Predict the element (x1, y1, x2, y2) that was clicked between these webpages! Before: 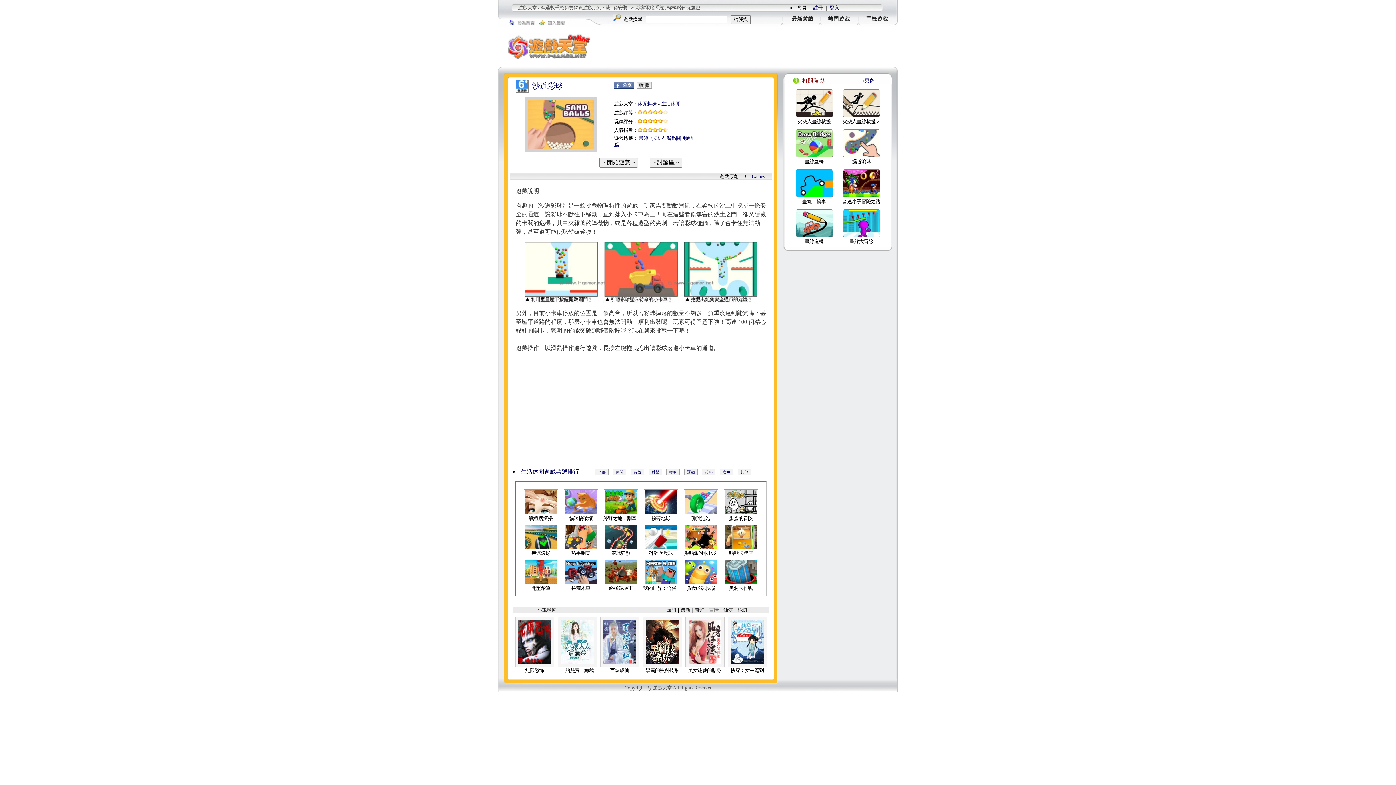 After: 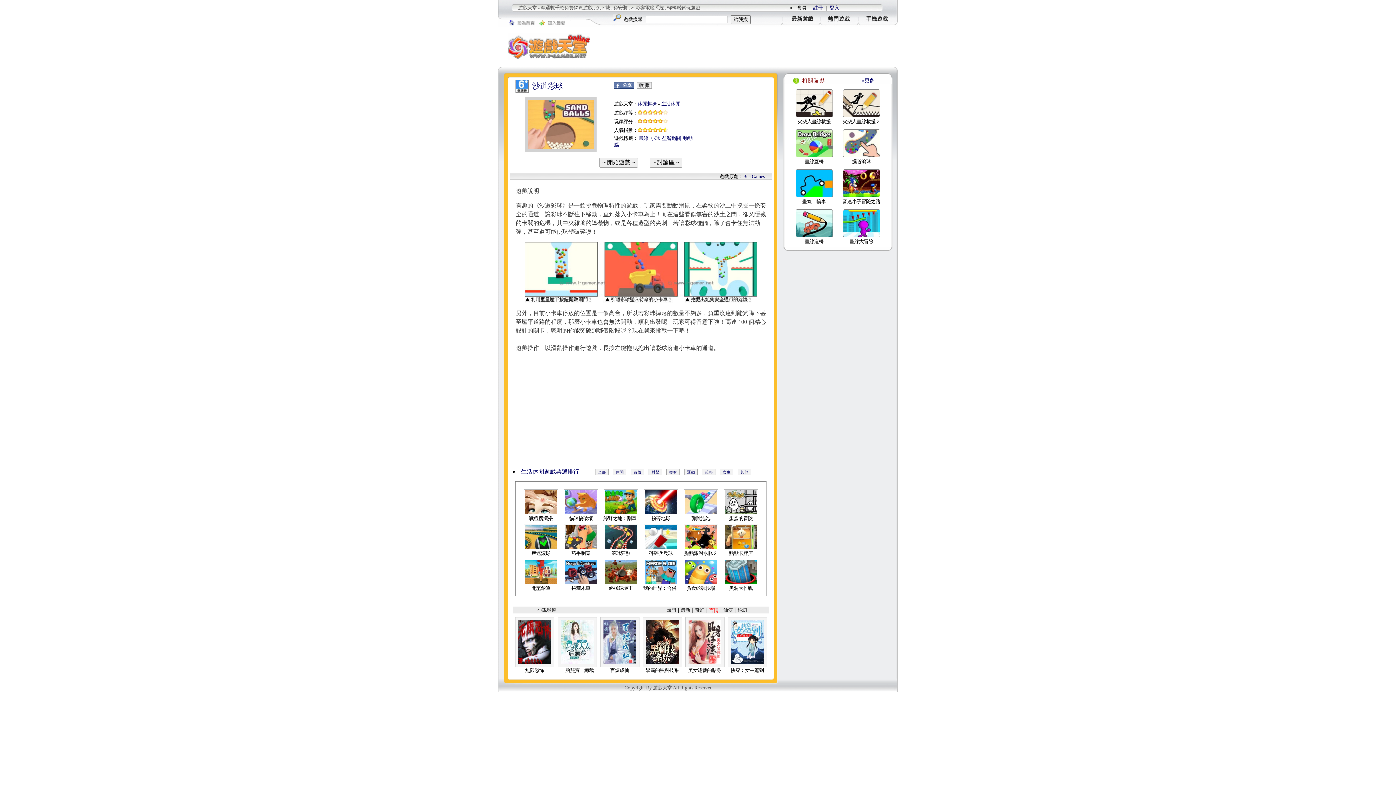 Action: label: 言情 bbox: (709, 607, 718, 613)